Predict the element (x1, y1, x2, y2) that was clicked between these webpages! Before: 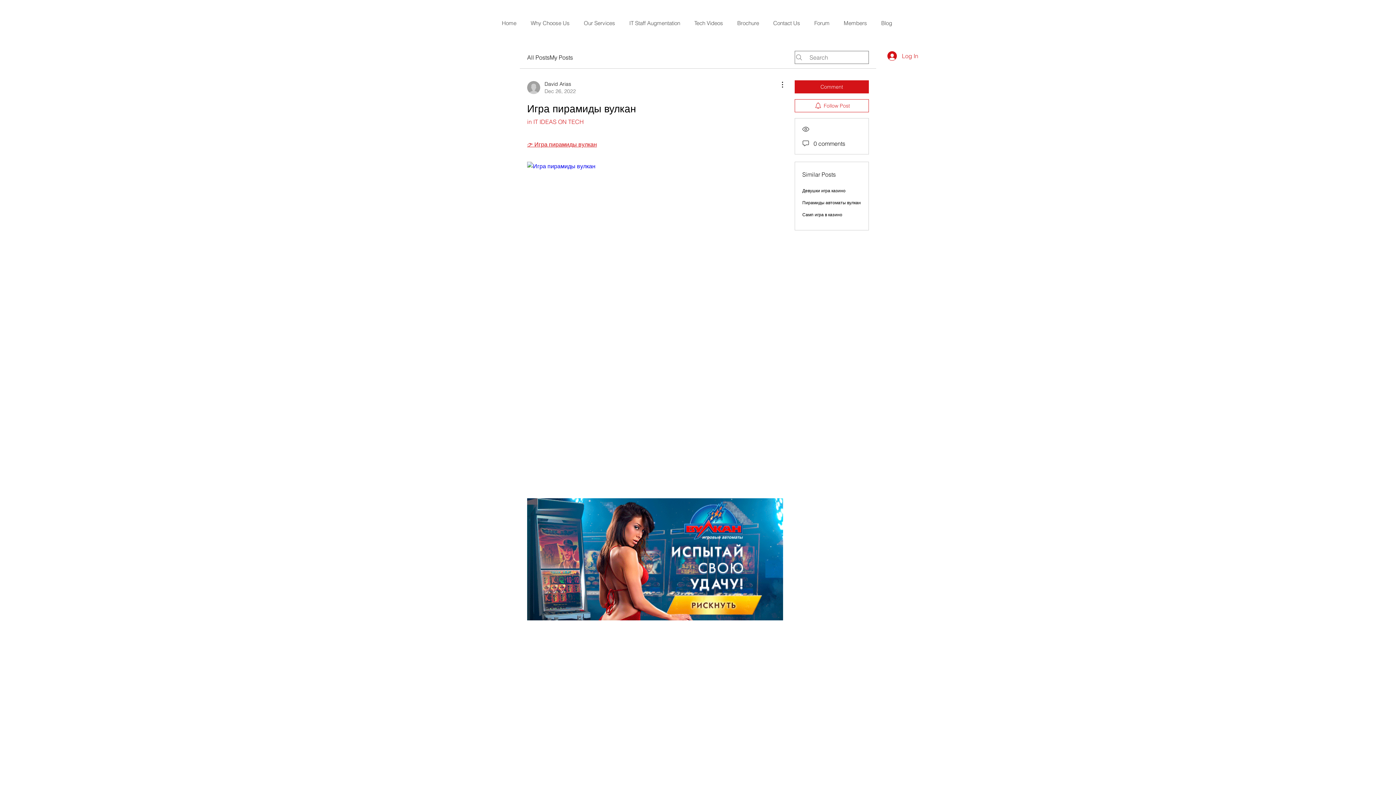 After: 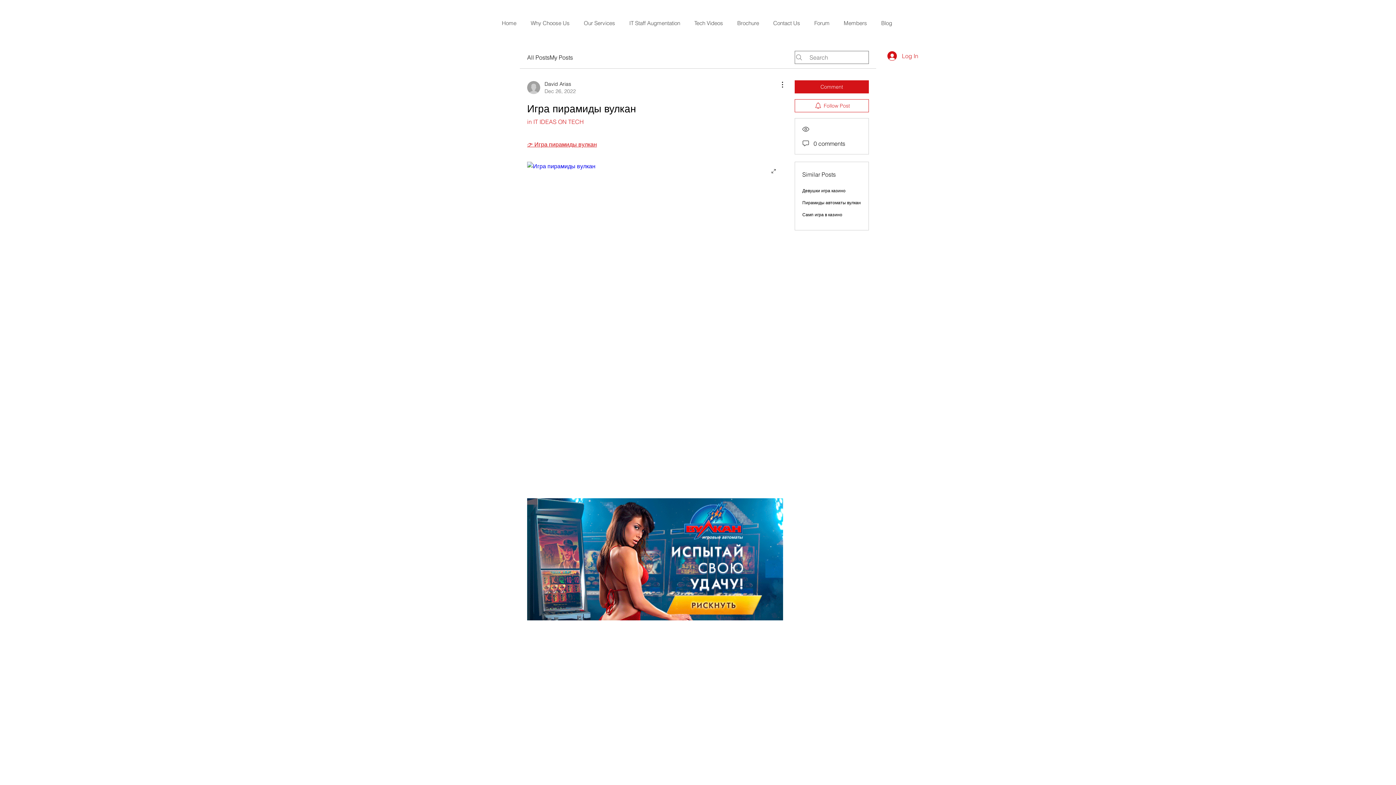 Action: bbox: (527, 161, 783, 481)